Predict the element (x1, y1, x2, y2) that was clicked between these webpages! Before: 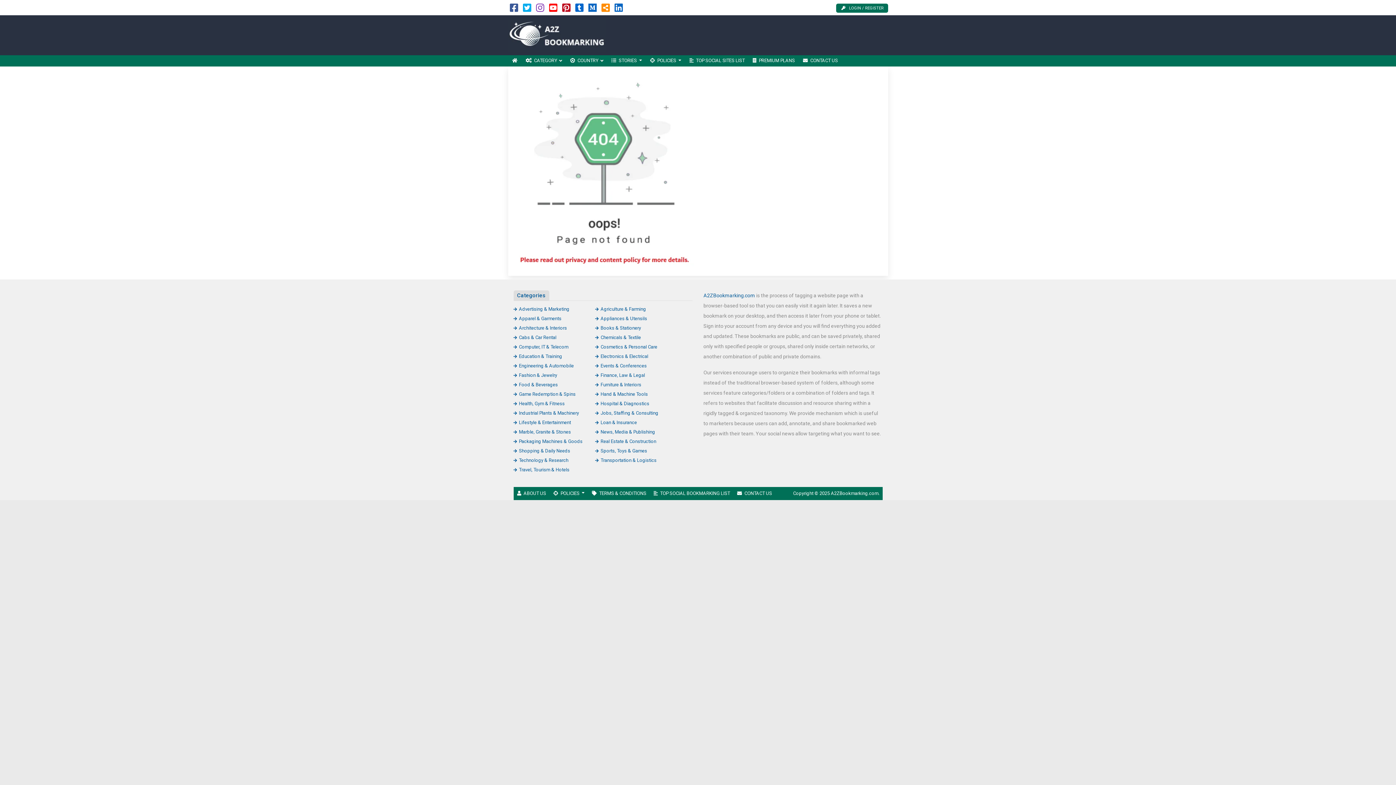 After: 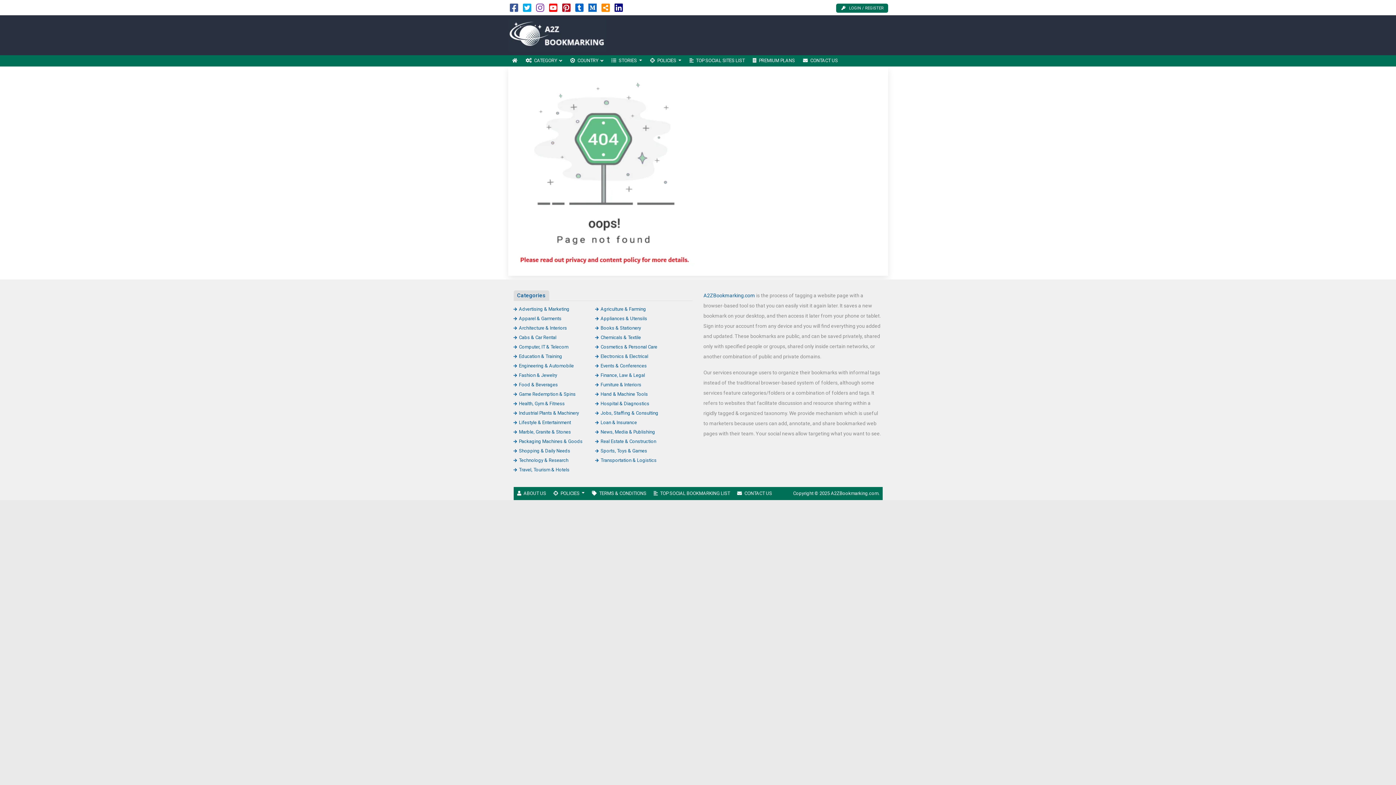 Action: bbox: (614, 6, 623, 12)